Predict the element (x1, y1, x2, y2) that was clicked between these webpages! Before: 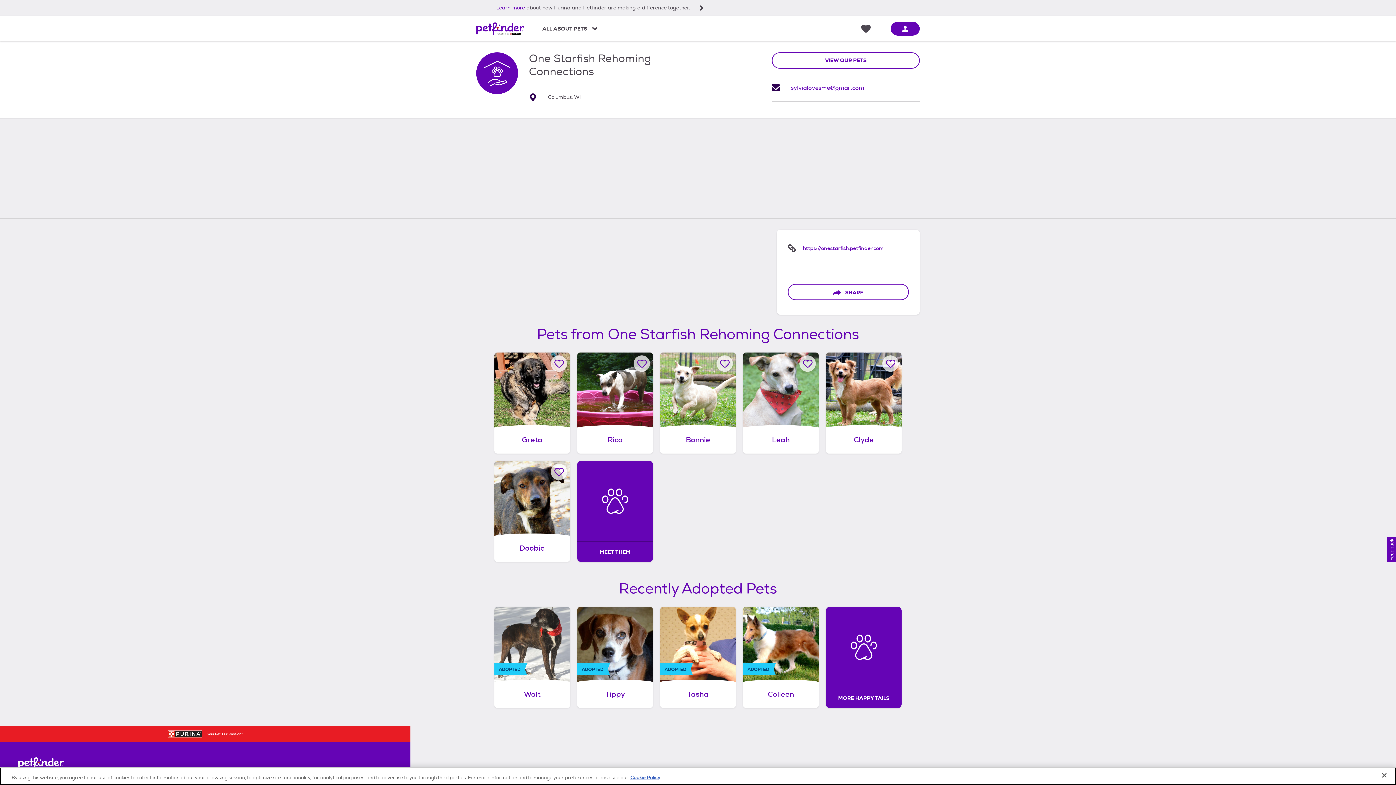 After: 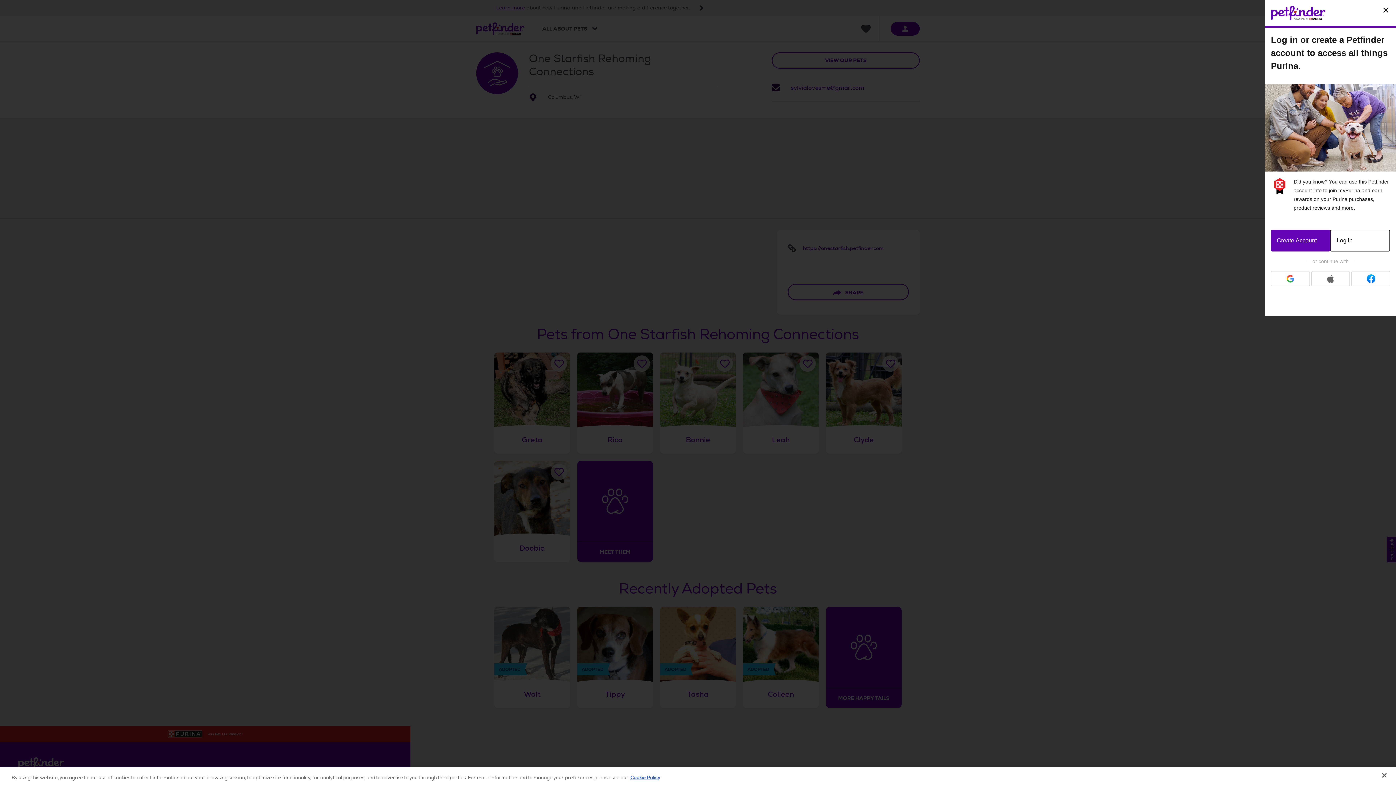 Action: bbox: (890, 21, 920, 35) label: sign in